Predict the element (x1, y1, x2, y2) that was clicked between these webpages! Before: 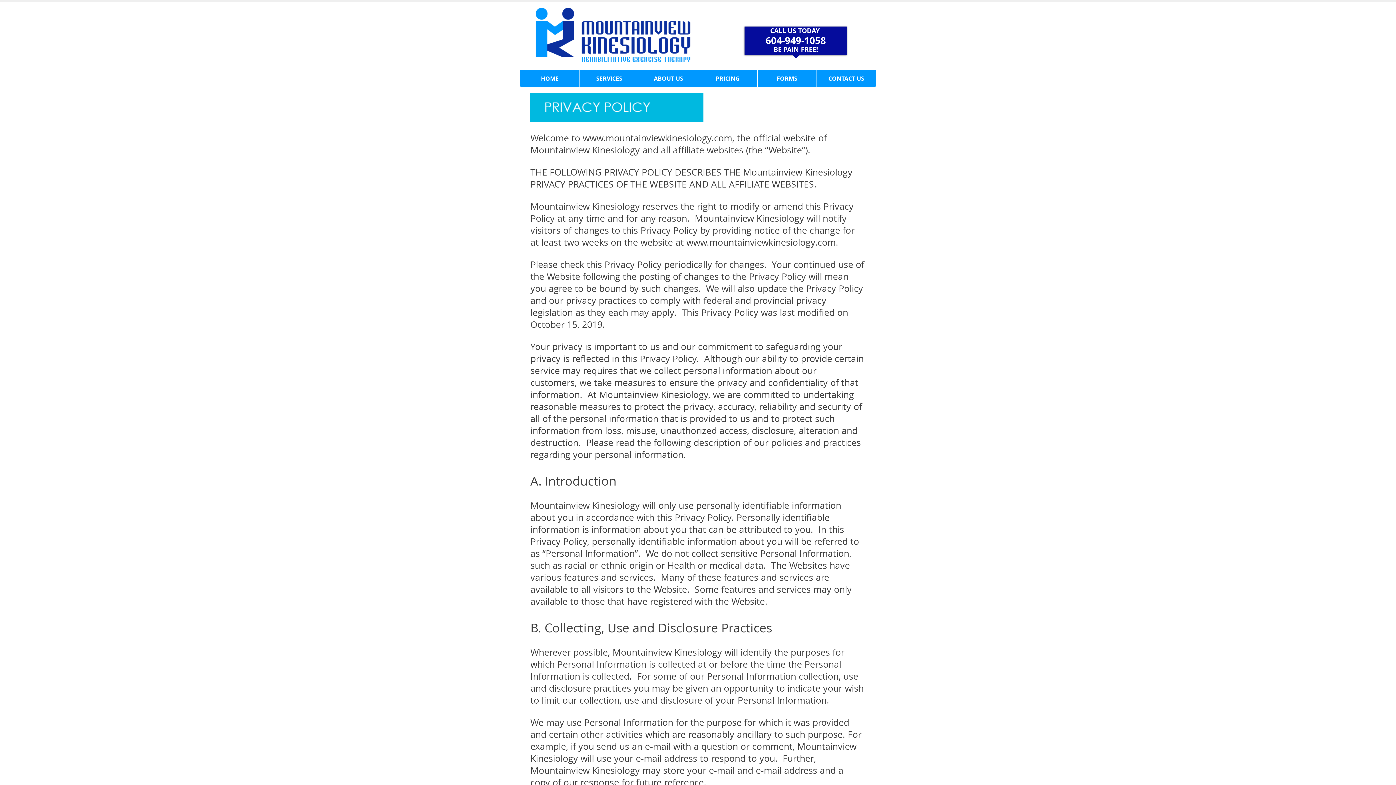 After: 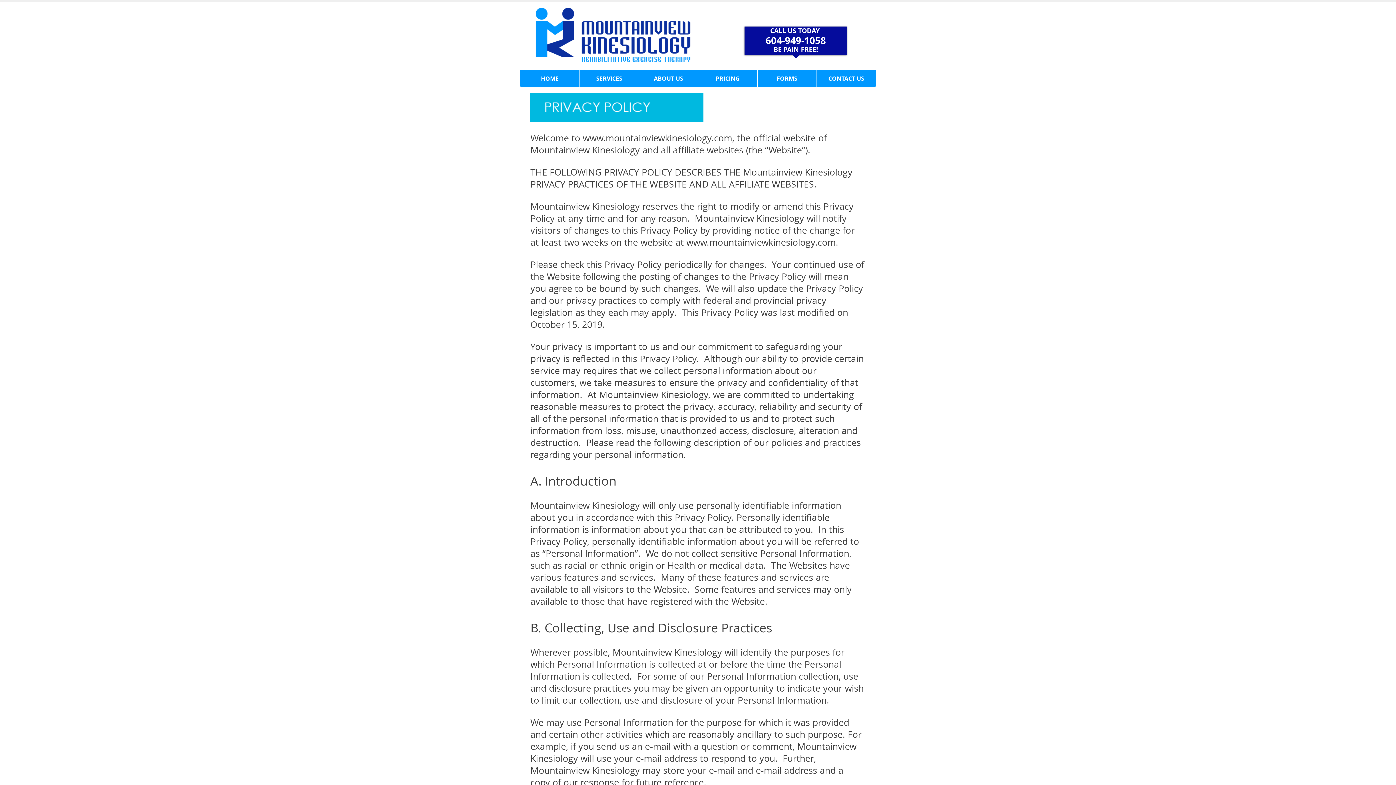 Action: label: www.mountainviewkinesiology.com bbox: (686, 236, 836, 248)